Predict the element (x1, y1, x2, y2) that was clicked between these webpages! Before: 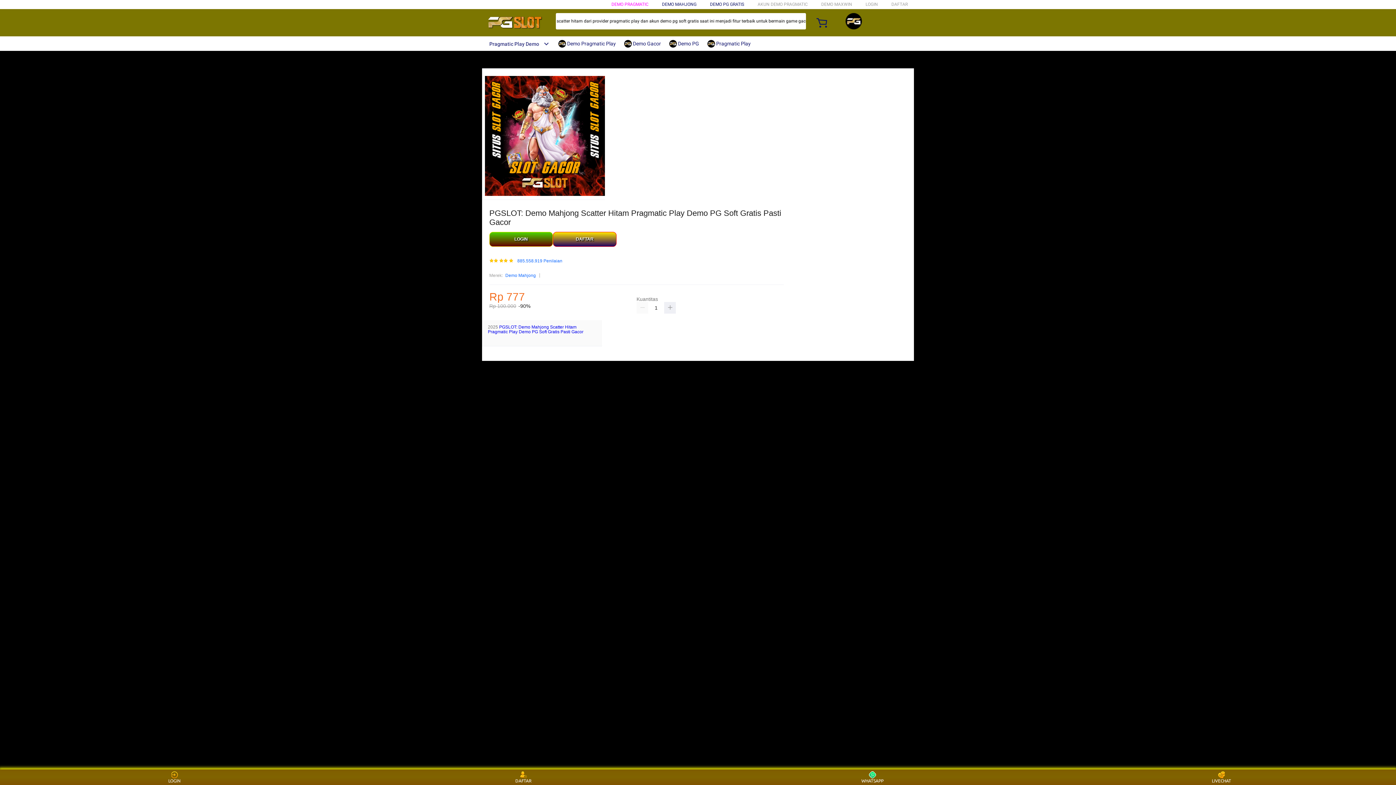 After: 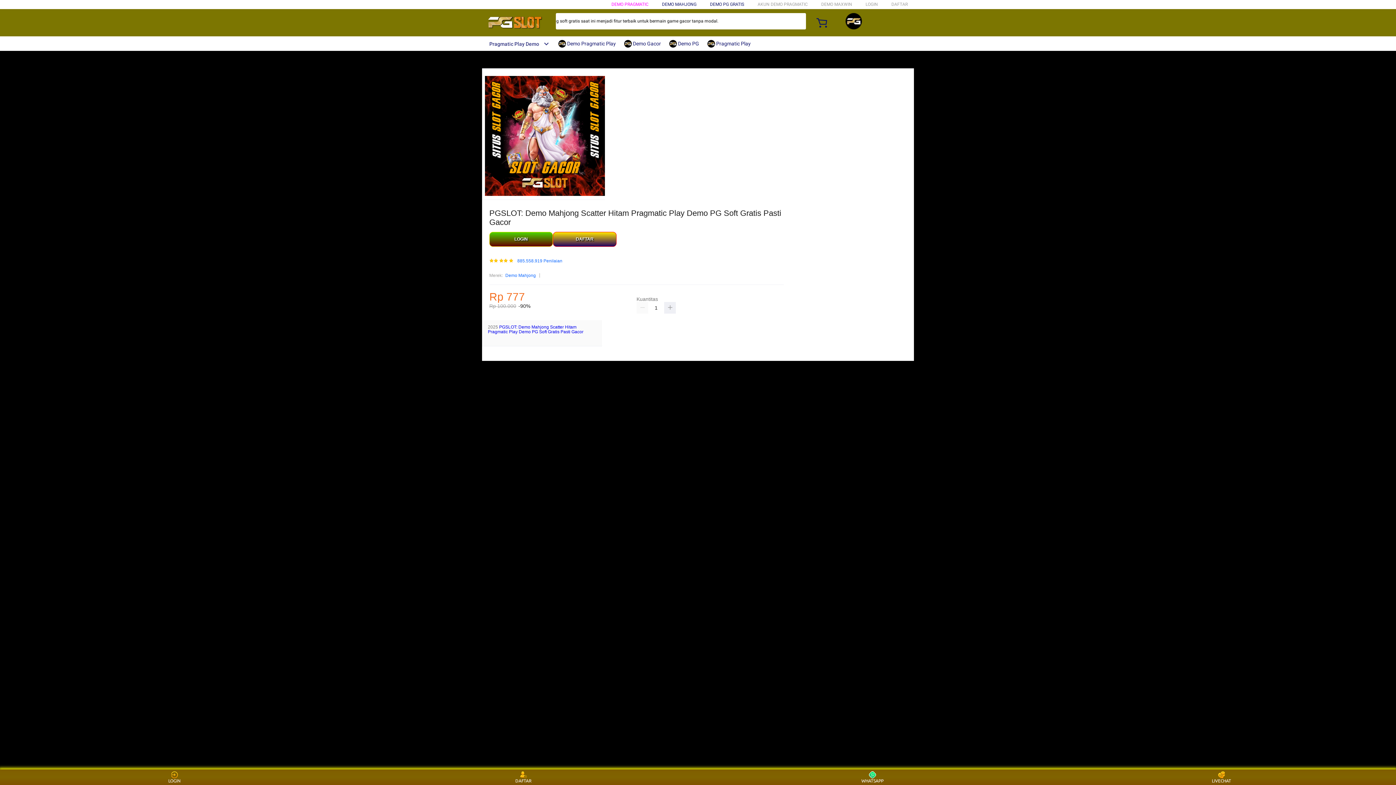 Action: label:  Demo Gacor bbox: (624, 36, 664, 50)